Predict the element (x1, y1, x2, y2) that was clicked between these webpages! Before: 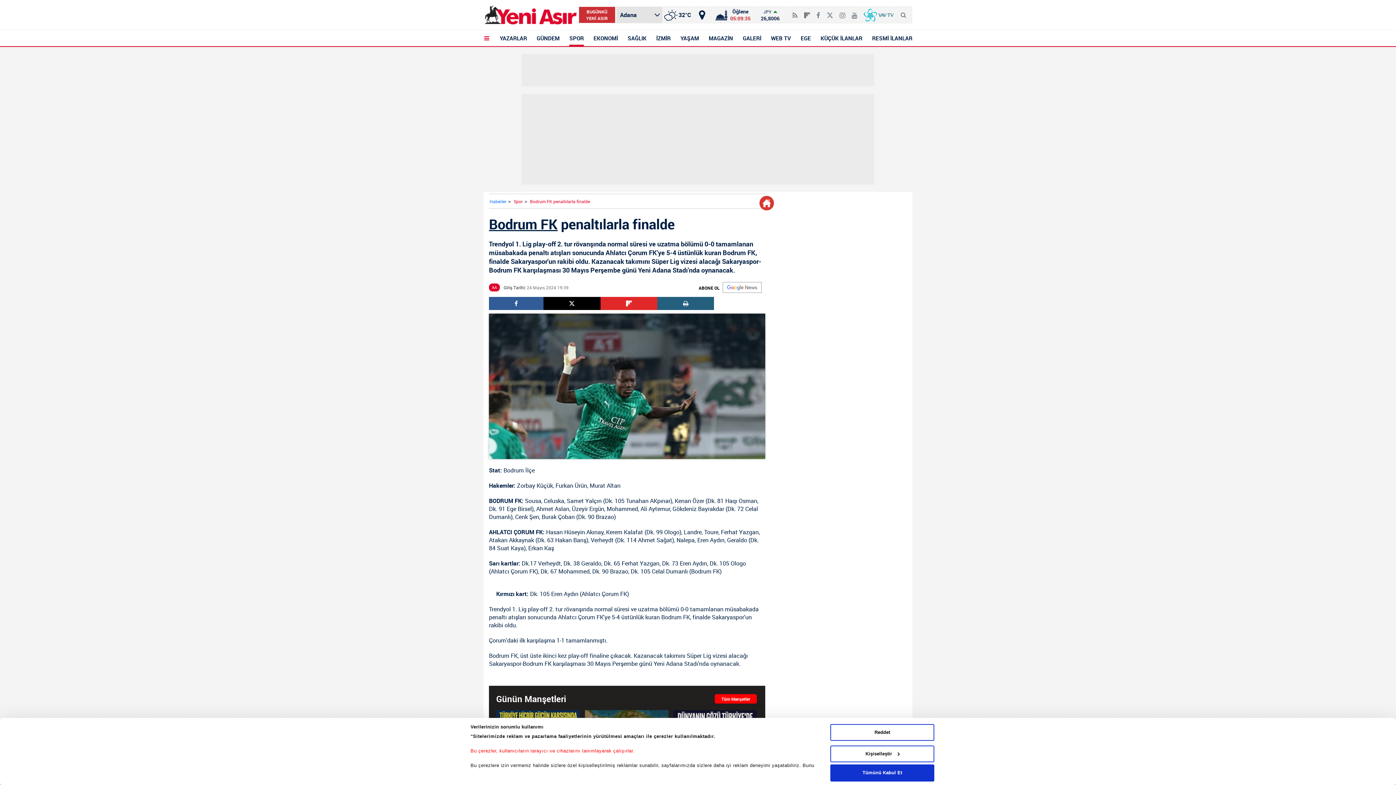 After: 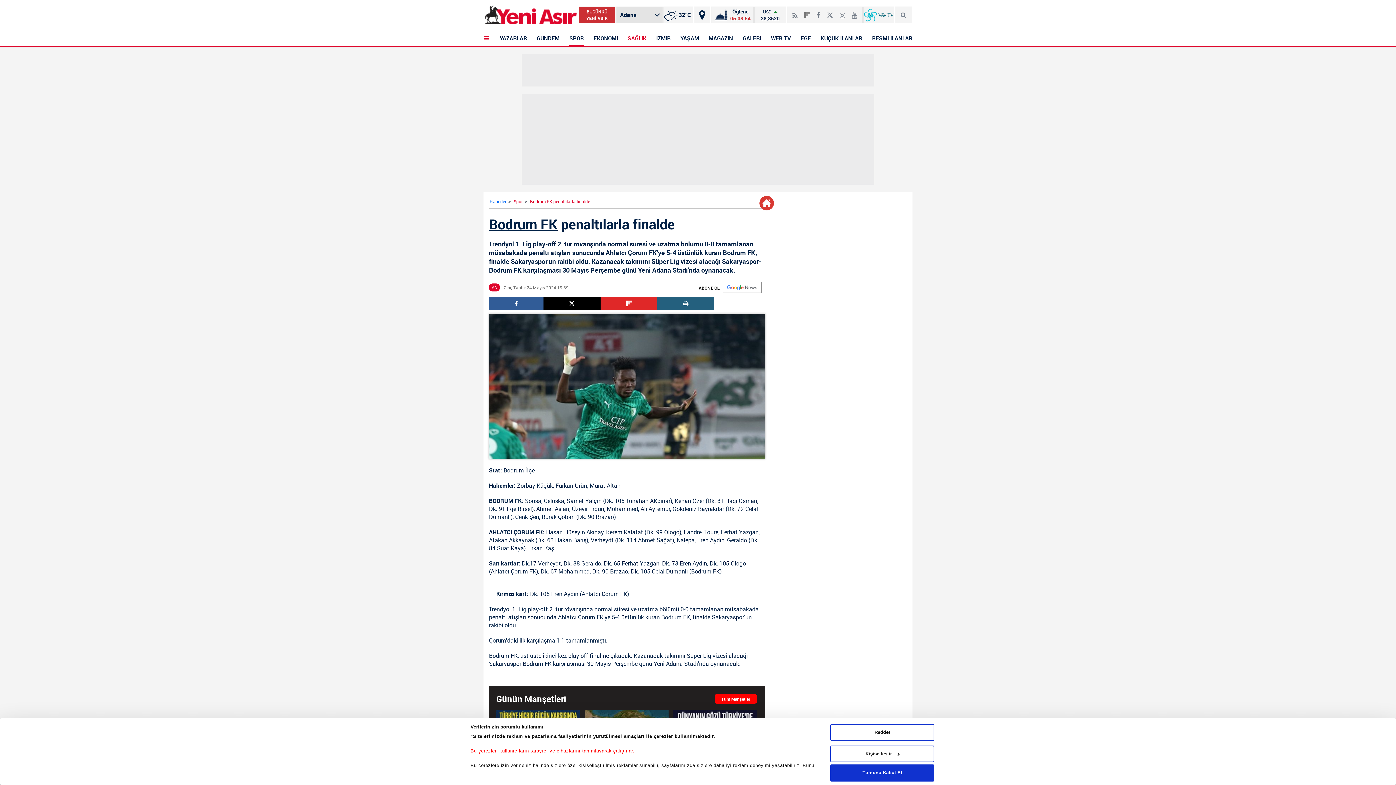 Action: label: SAĞLIK bbox: (627, 29, 646, 46)